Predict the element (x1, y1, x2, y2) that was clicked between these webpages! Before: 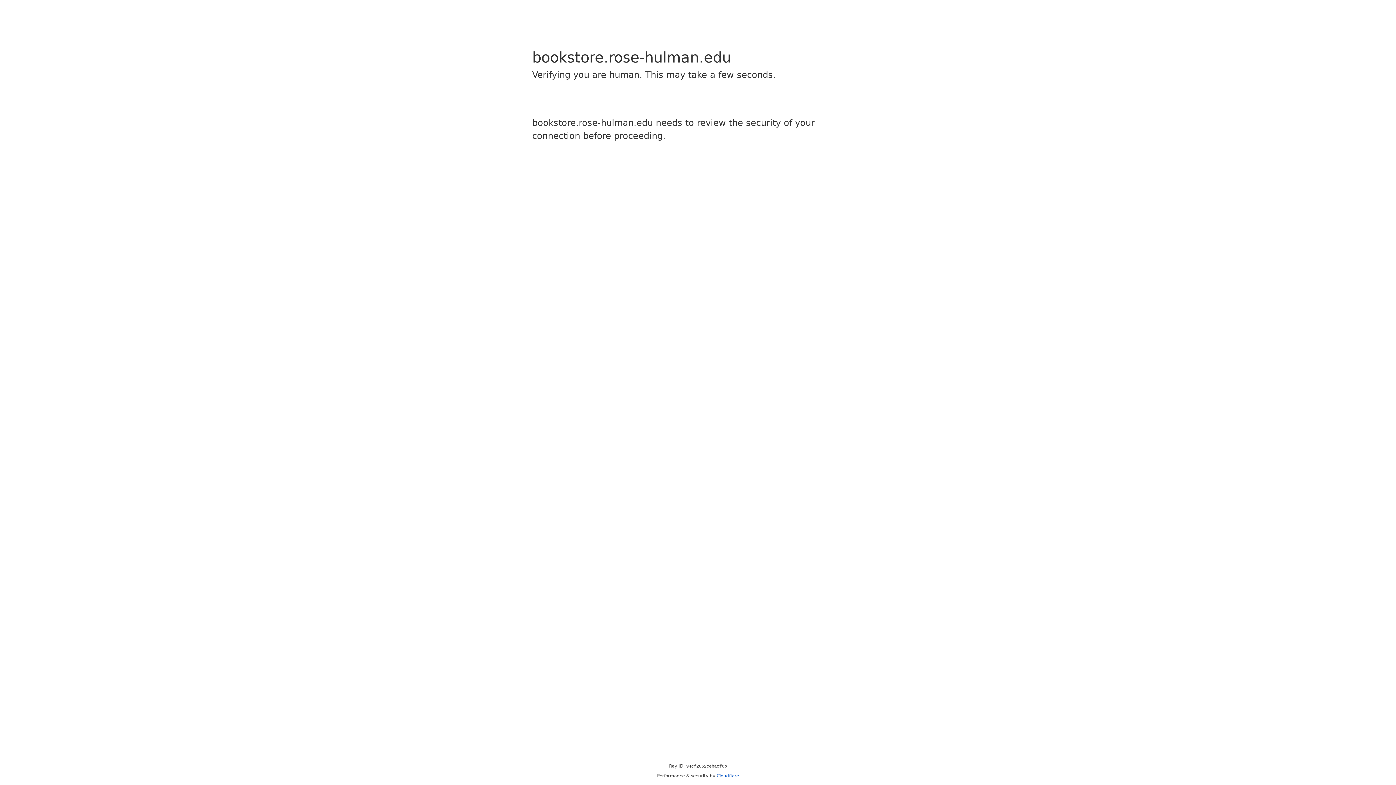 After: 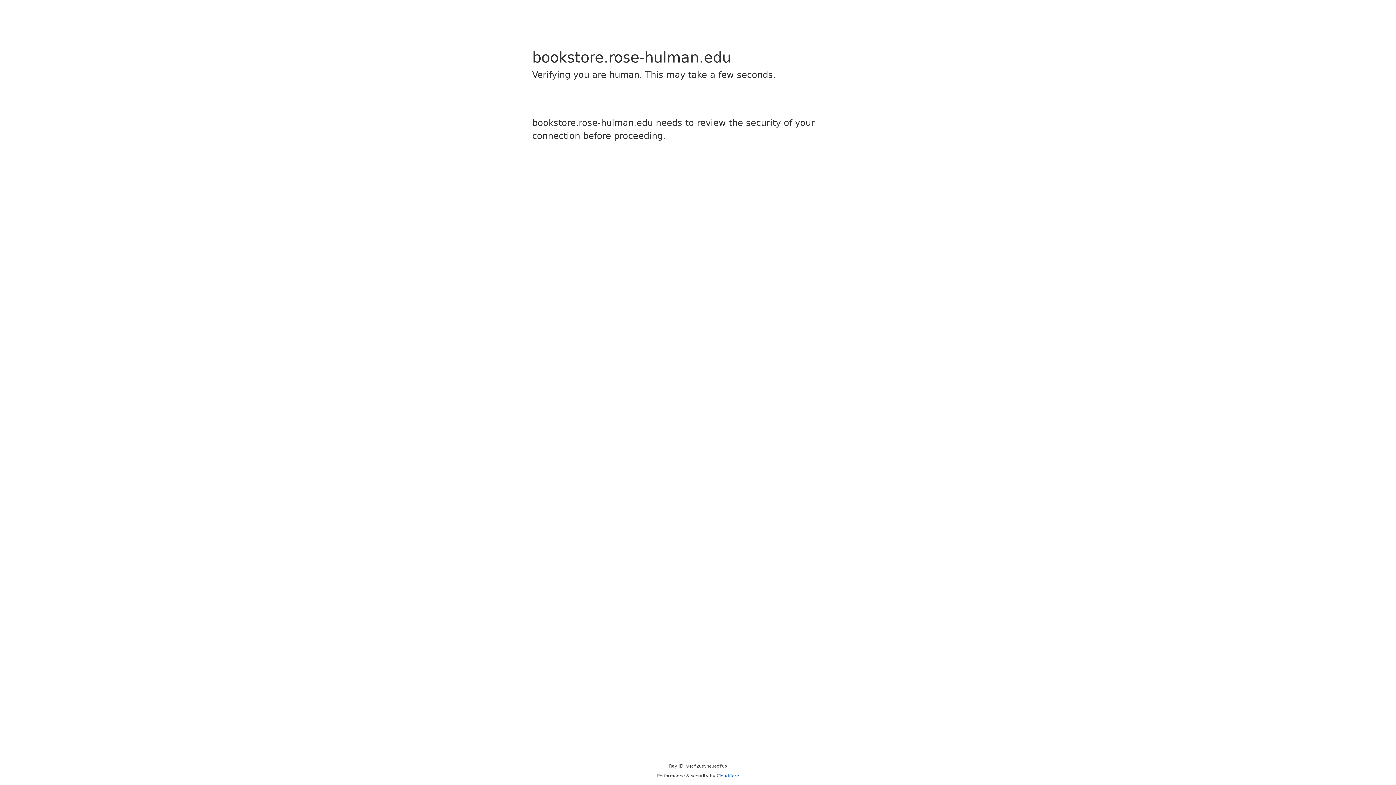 Action: label: Cloudflare bbox: (716, 773, 739, 778)